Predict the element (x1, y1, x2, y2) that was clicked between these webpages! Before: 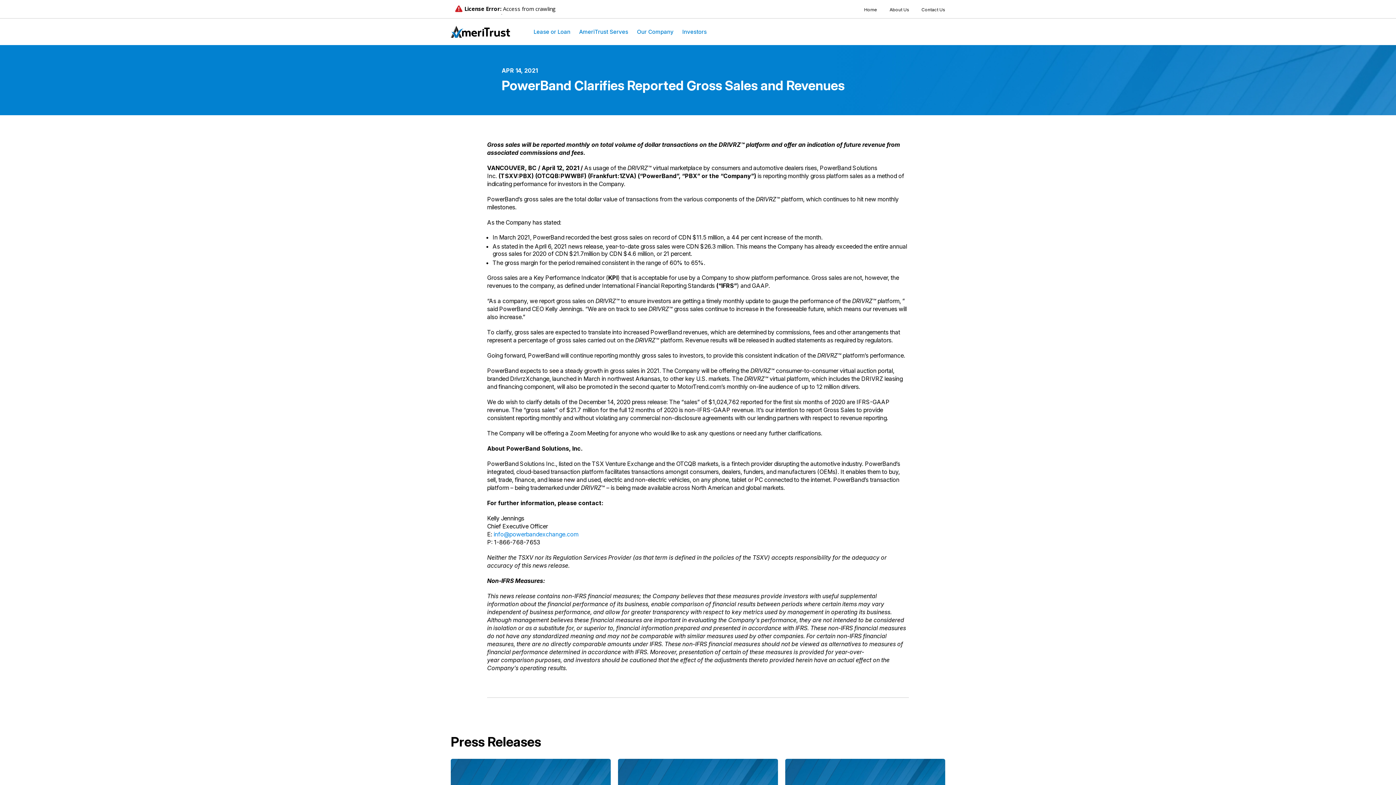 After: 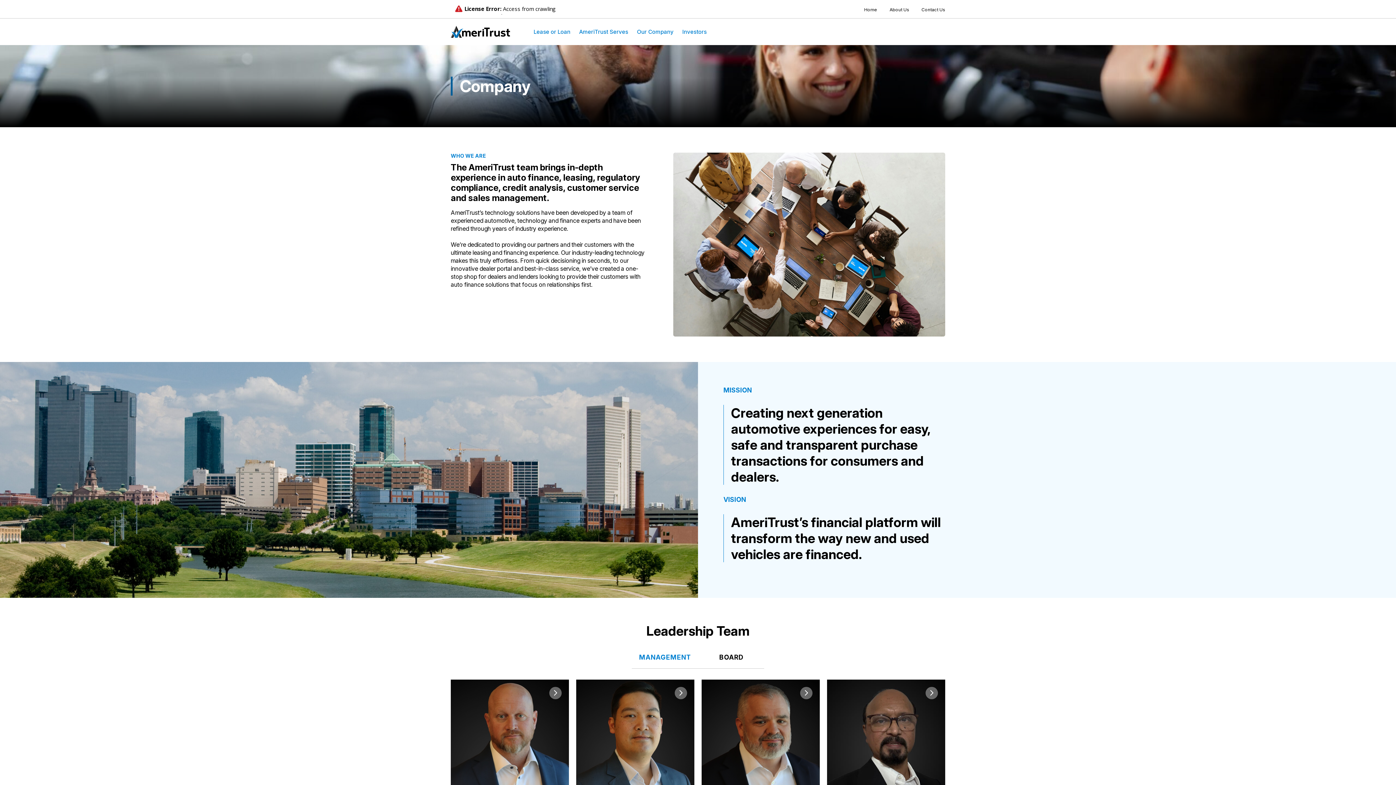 Action: bbox: (889, 6, 909, 12) label: About Us